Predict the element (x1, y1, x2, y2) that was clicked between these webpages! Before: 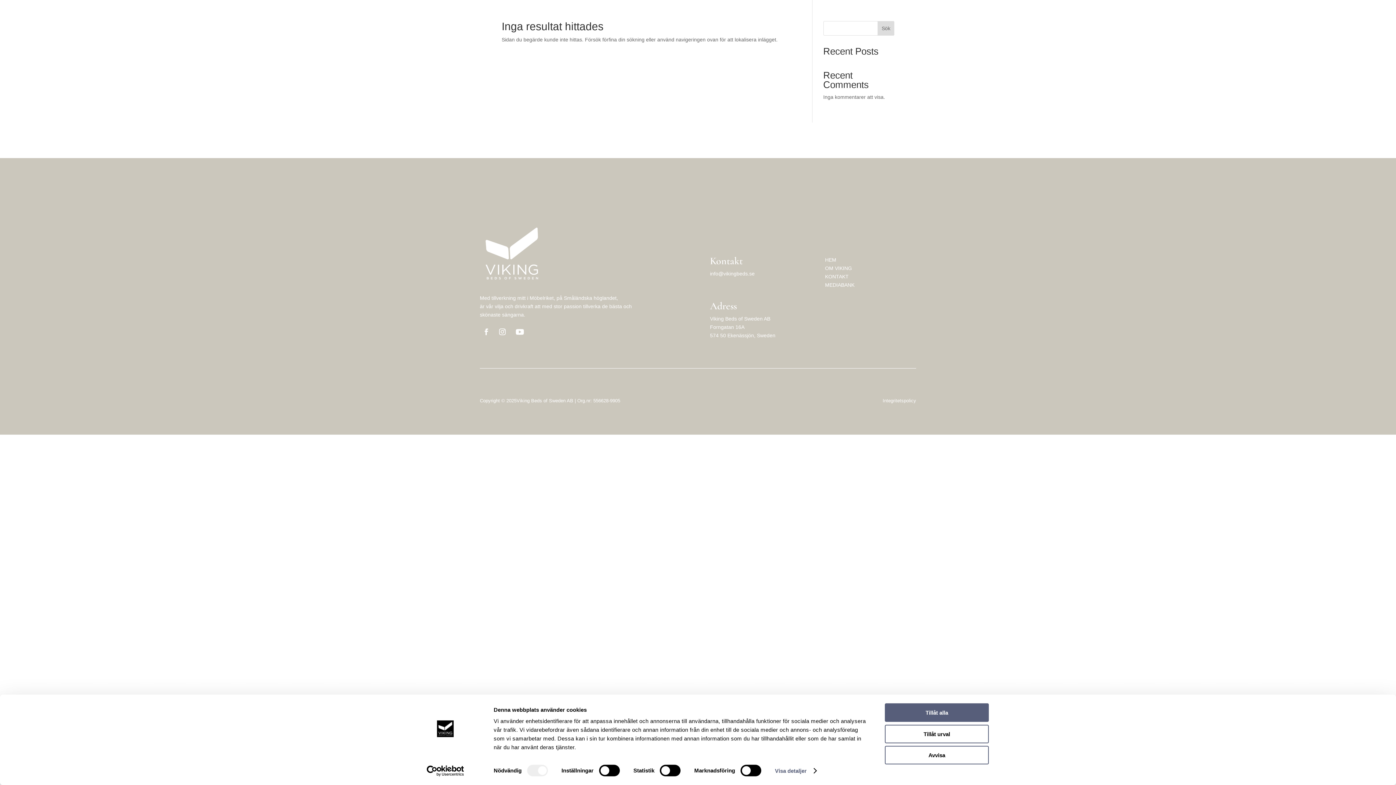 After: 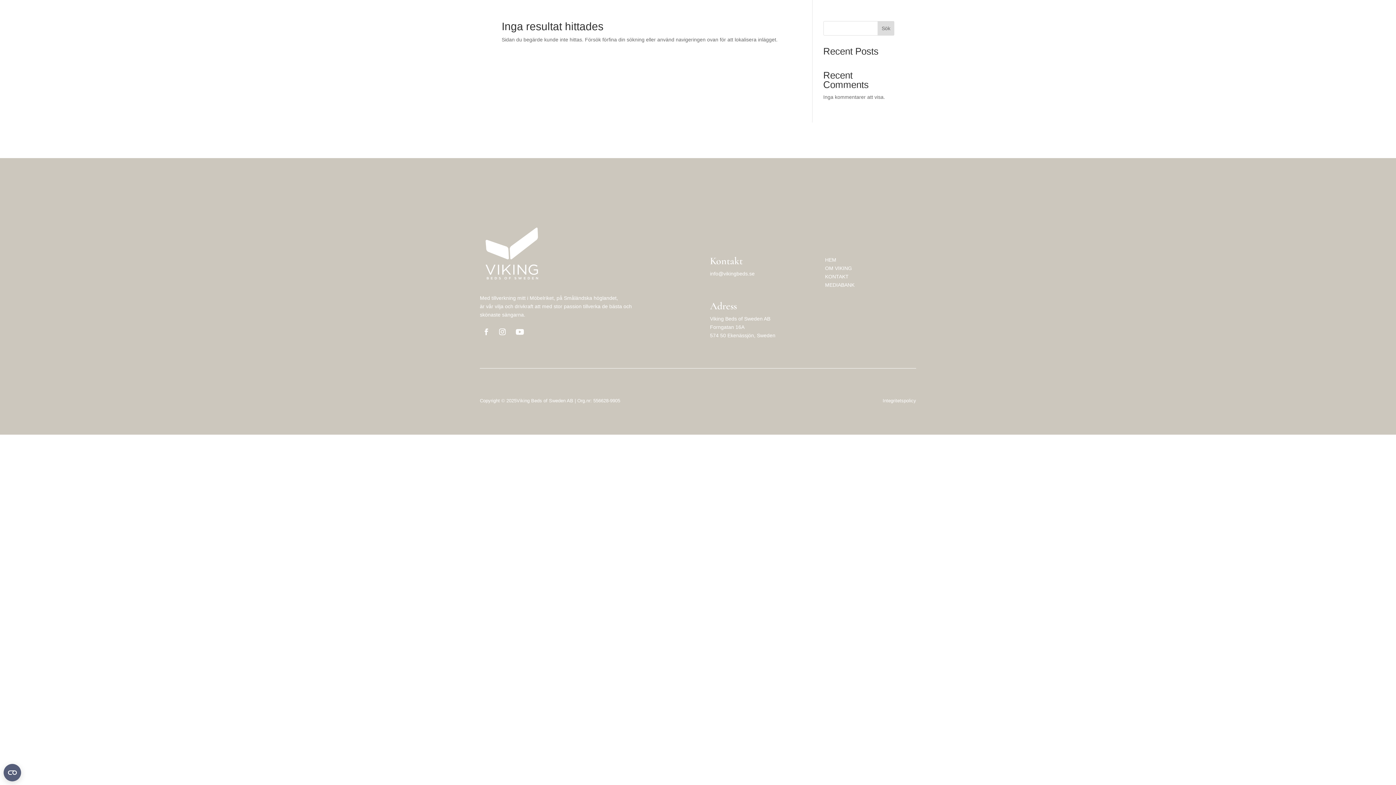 Action: bbox: (885, 746, 989, 764) label: Avvisa